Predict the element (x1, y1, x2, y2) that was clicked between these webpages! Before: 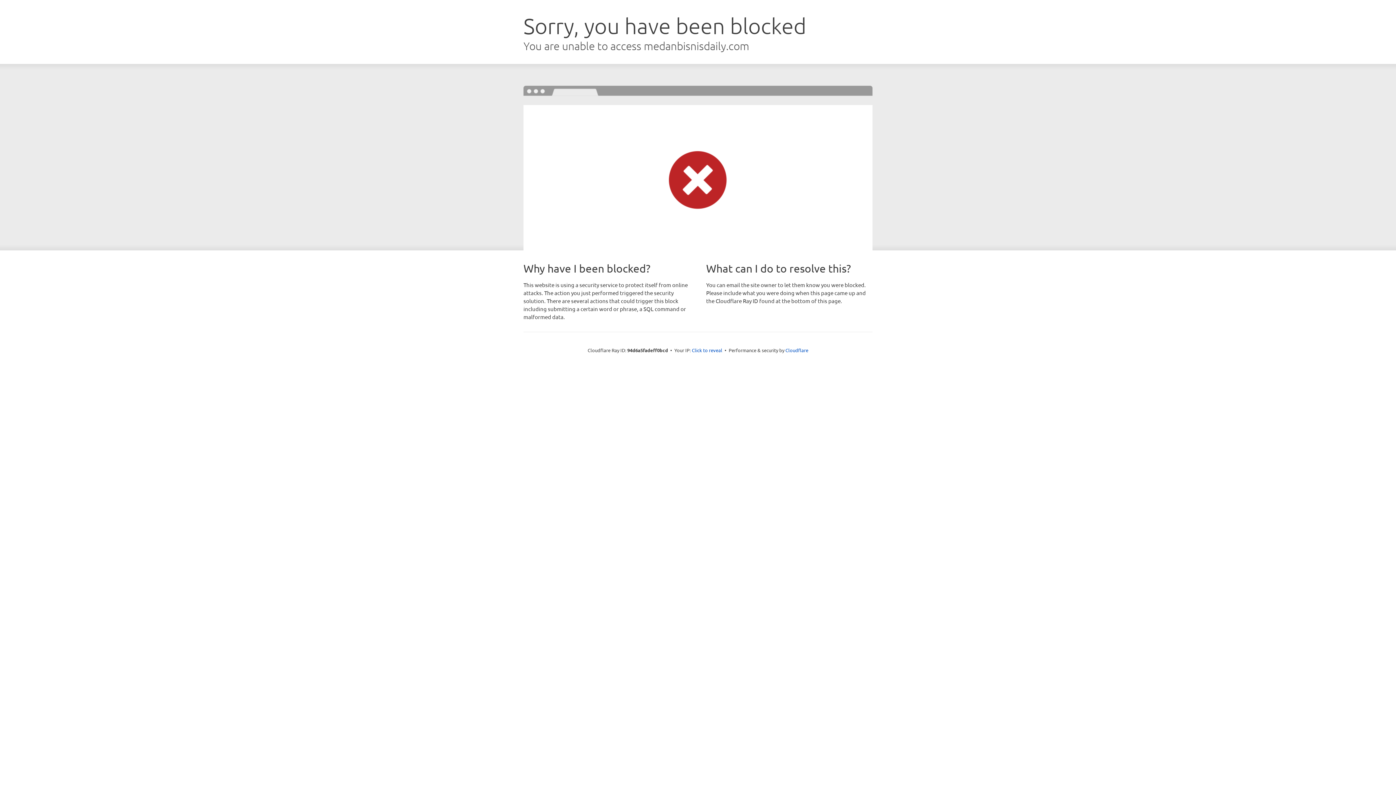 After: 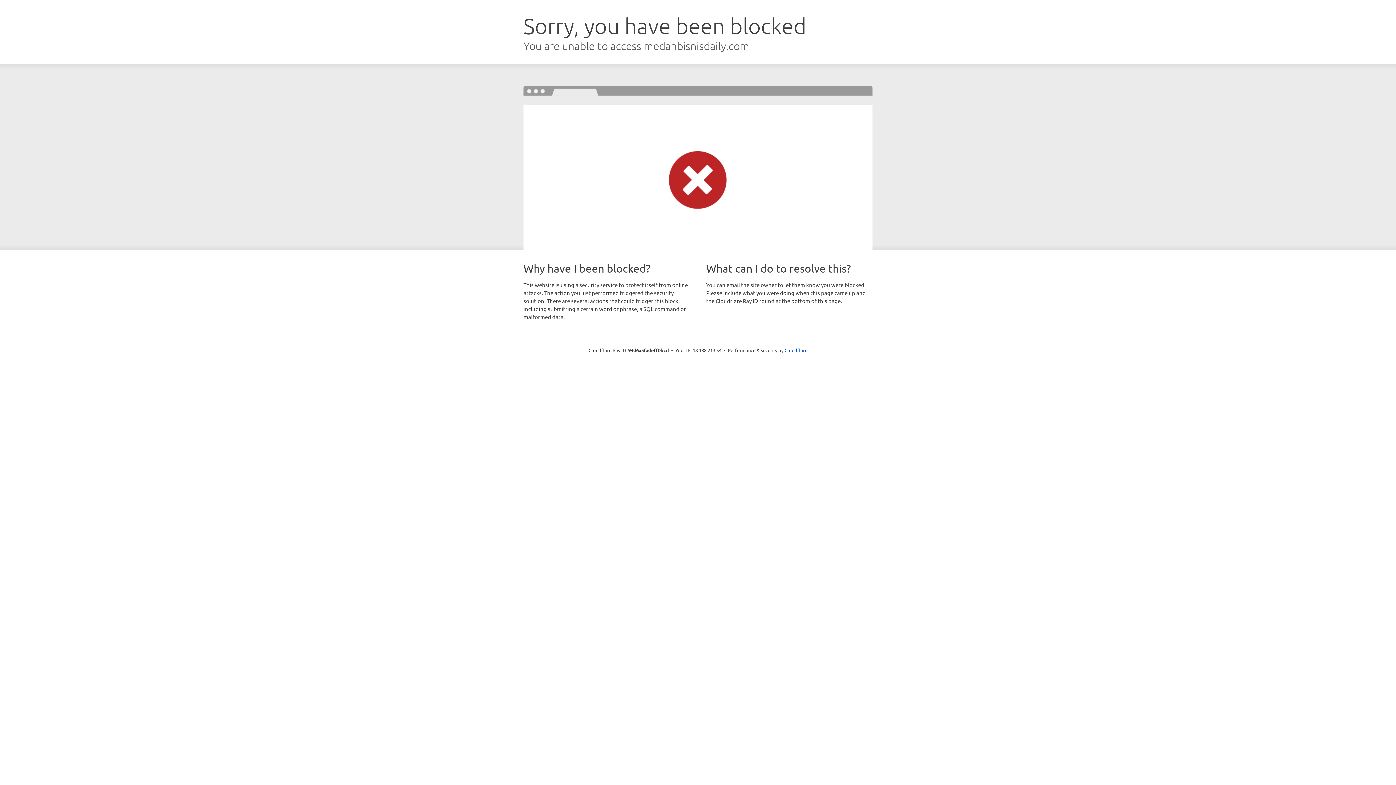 Action: label: Click to reveal bbox: (692, 346, 722, 353)